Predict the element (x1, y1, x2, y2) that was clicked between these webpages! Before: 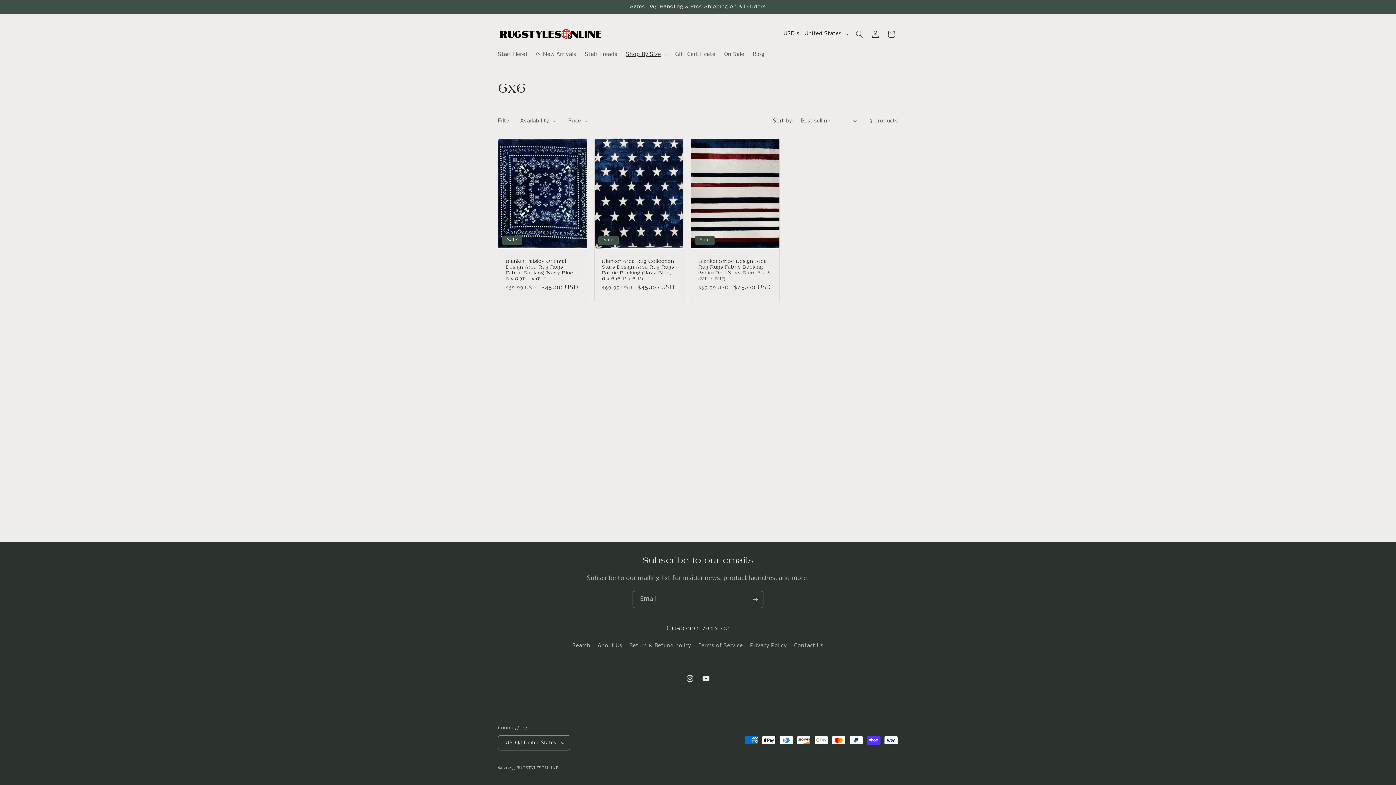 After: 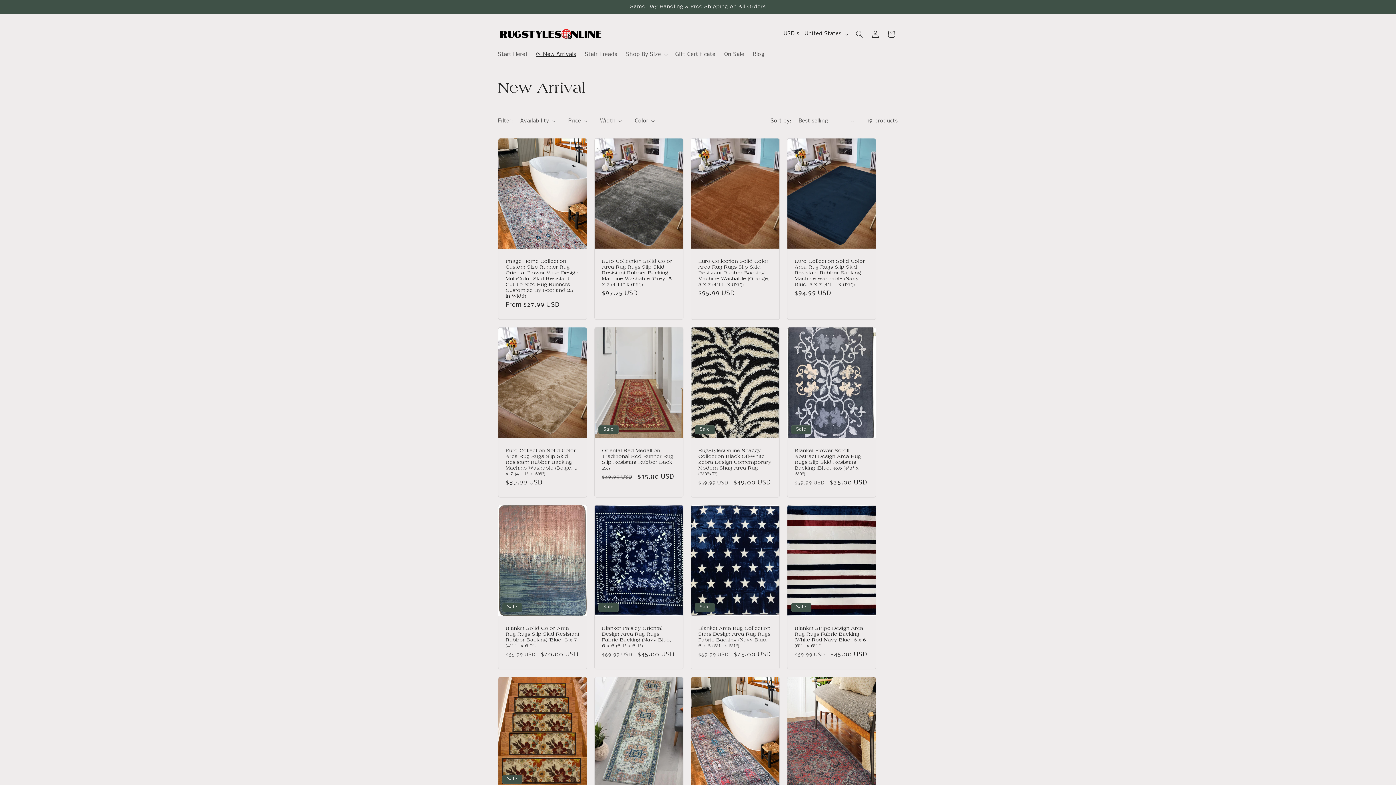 Action: label: 🛍 New Arrivals bbox: (531, 46, 580, 62)